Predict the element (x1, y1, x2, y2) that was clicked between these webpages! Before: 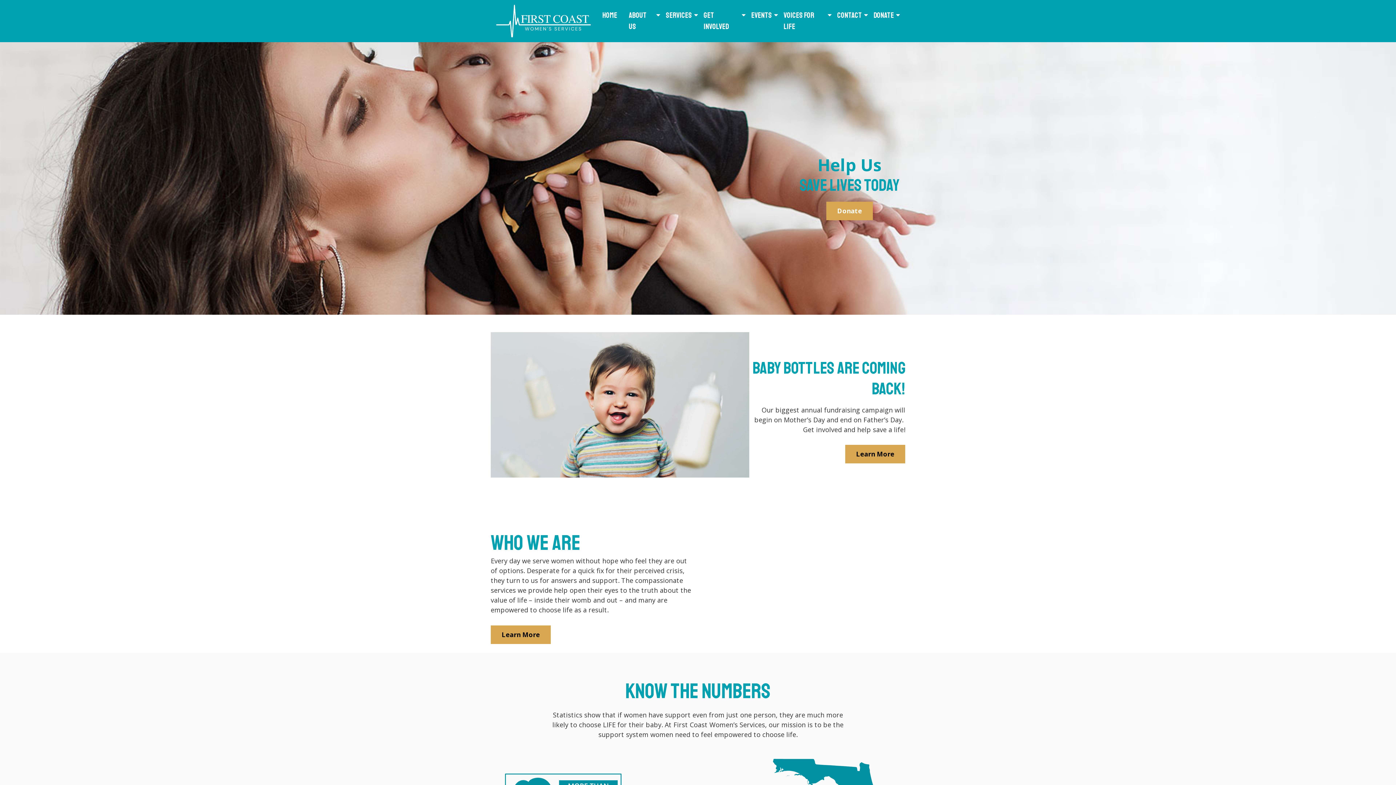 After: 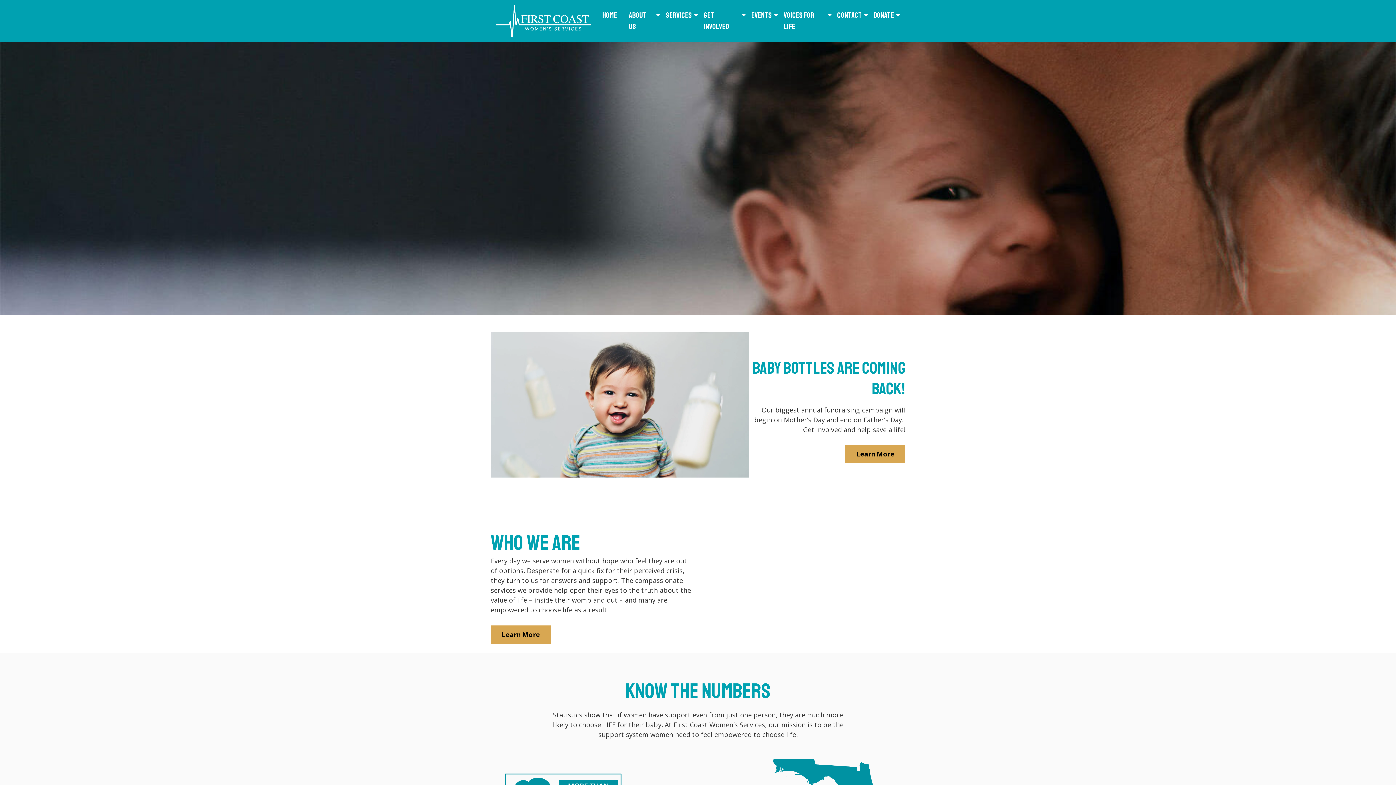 Action: label: Home bbox: (596, 4, 623, 26)